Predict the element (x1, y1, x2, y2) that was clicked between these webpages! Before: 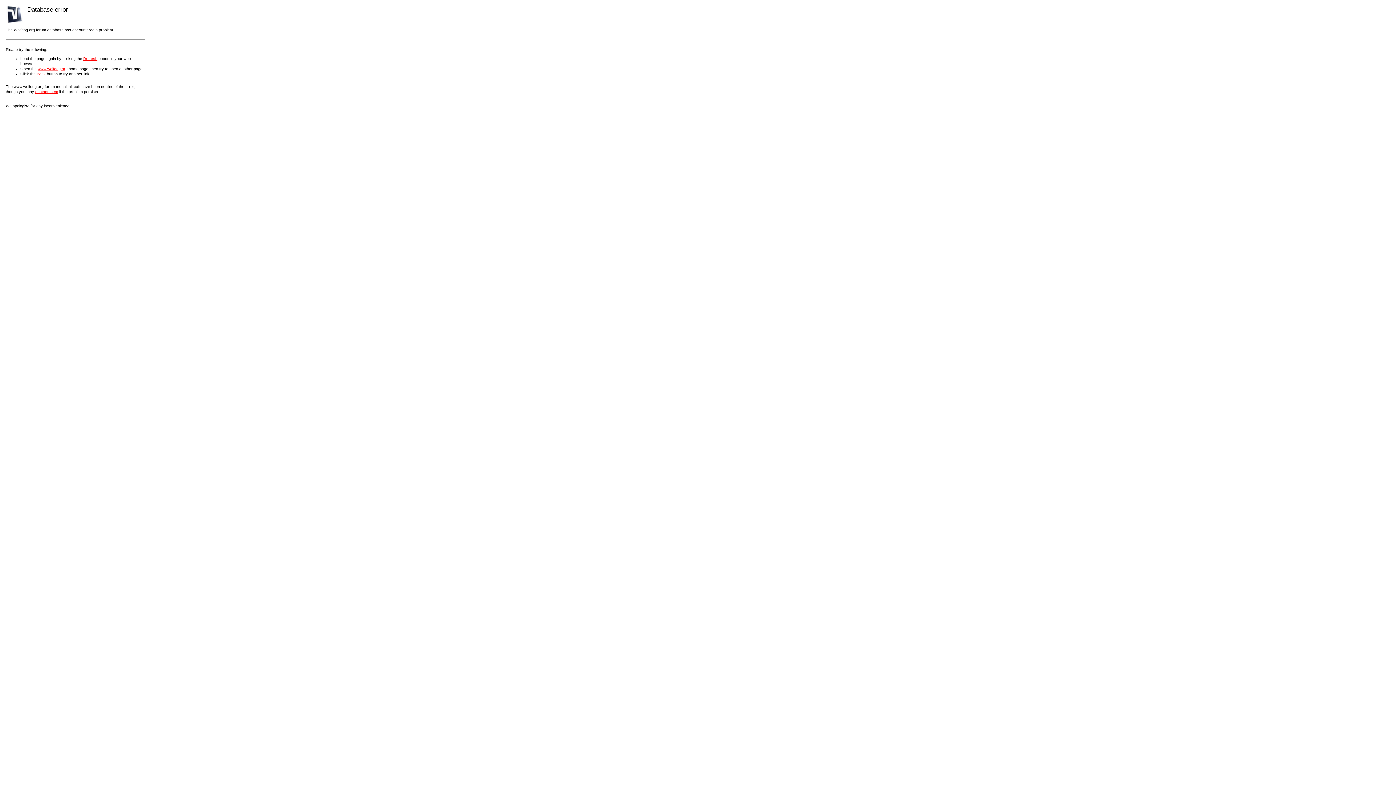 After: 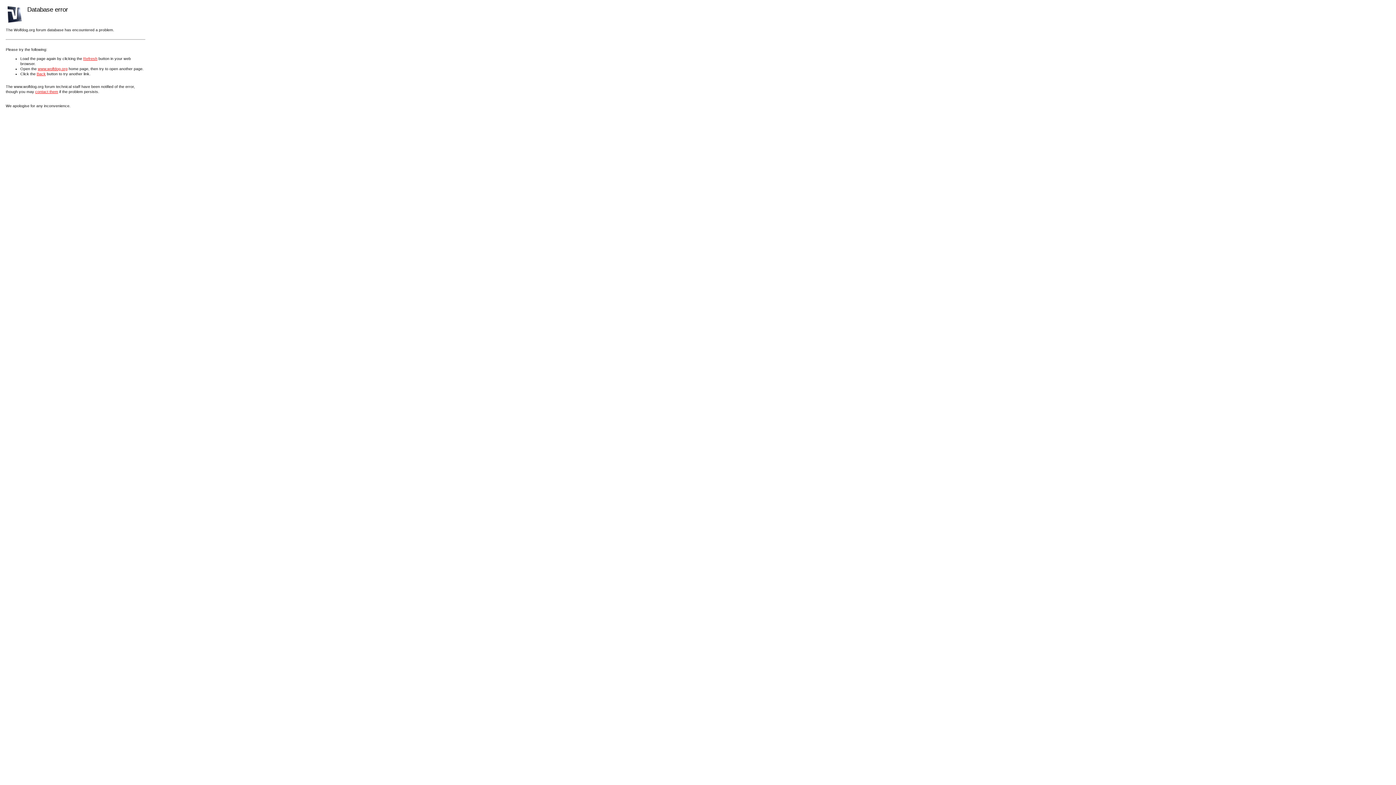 Action: label: Refresh bbox: (83, 56, 97, 60)